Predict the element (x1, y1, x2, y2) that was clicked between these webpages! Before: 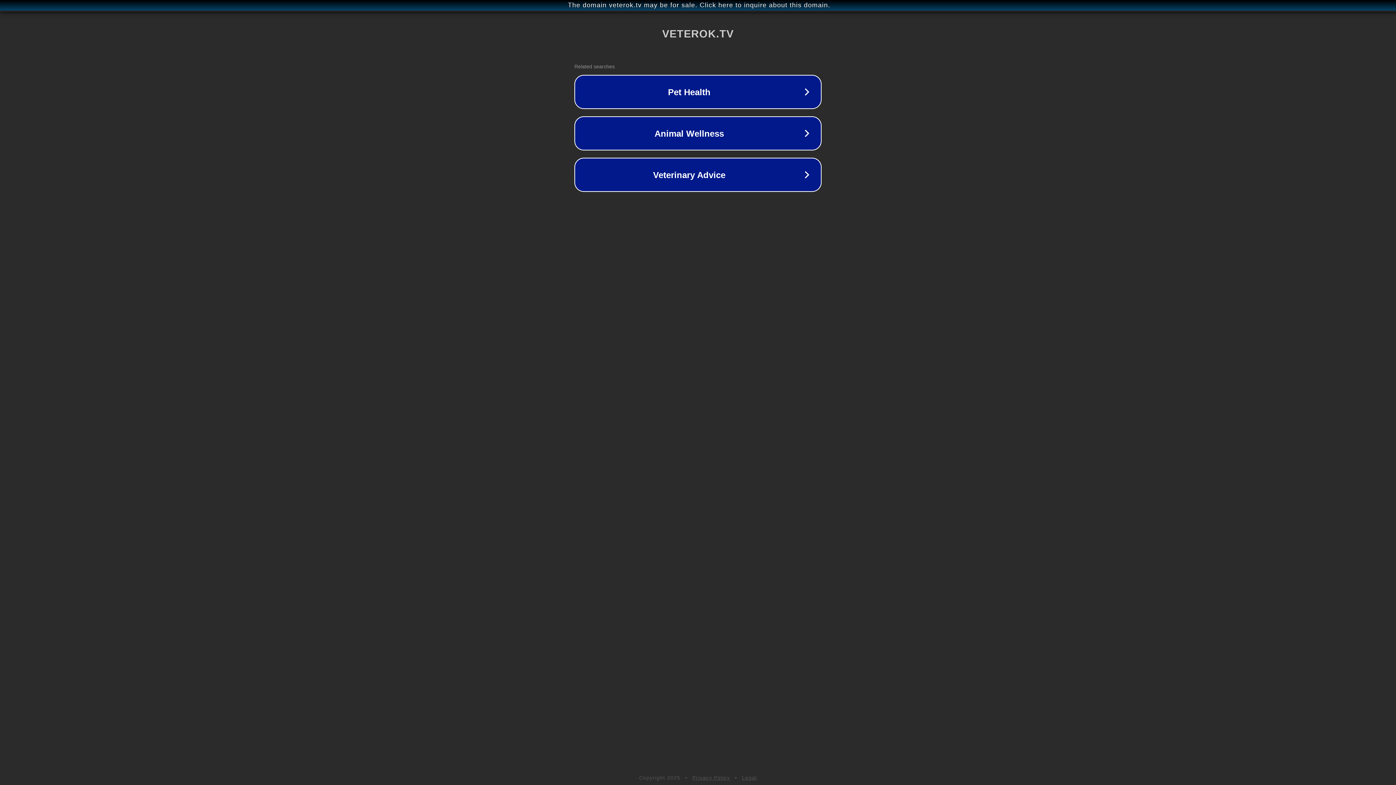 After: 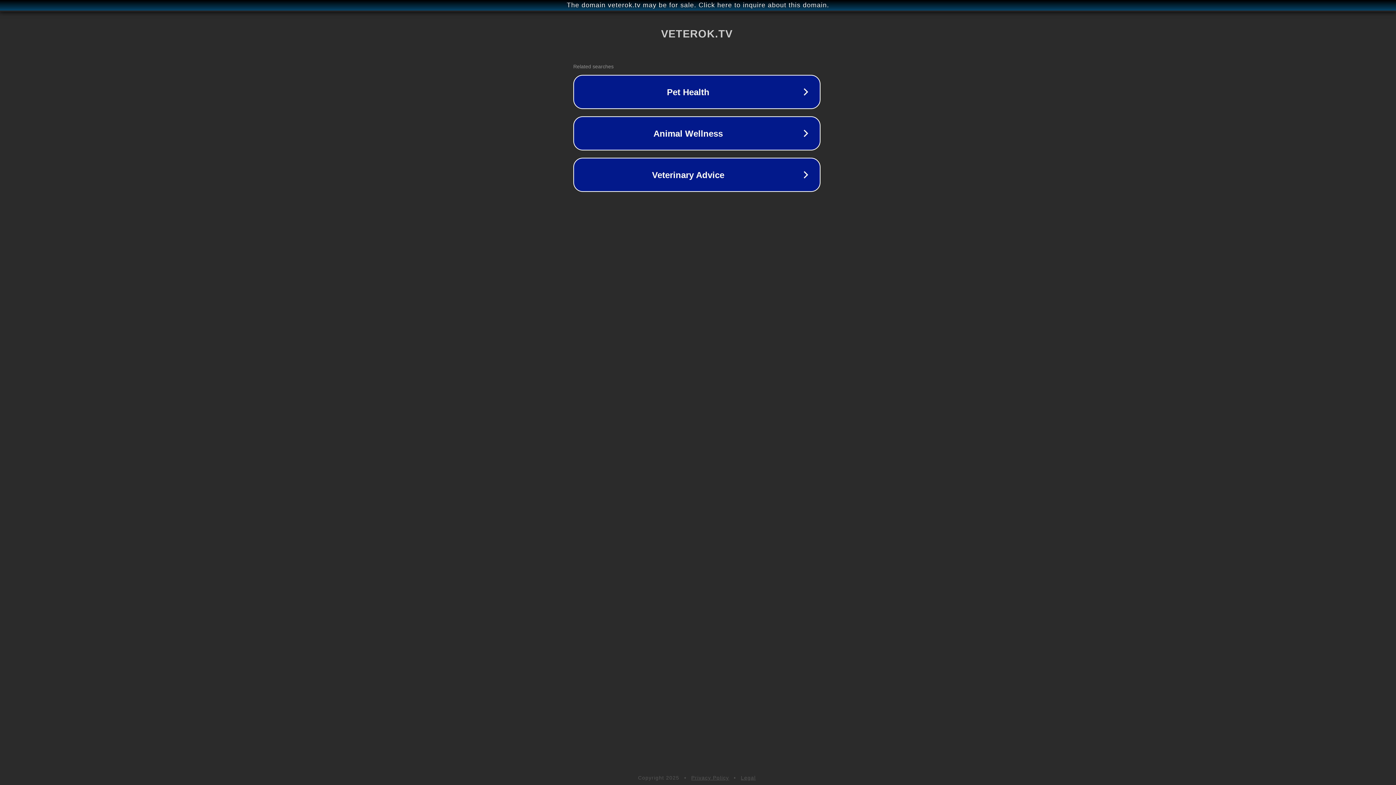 Action: label: The domain veterok.tv may be for sale. Click here to inquire about this domain. bbox: (1, 1, 1397, 9)